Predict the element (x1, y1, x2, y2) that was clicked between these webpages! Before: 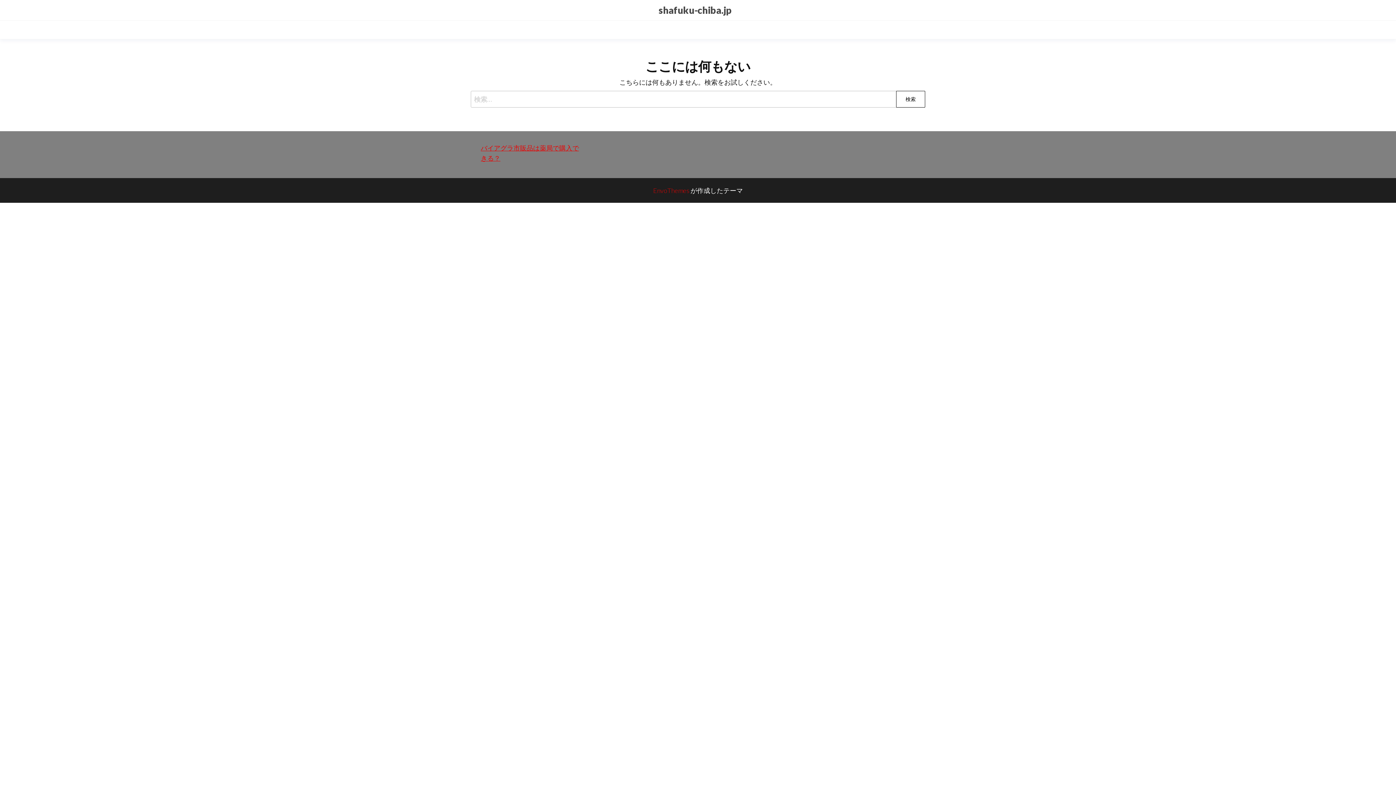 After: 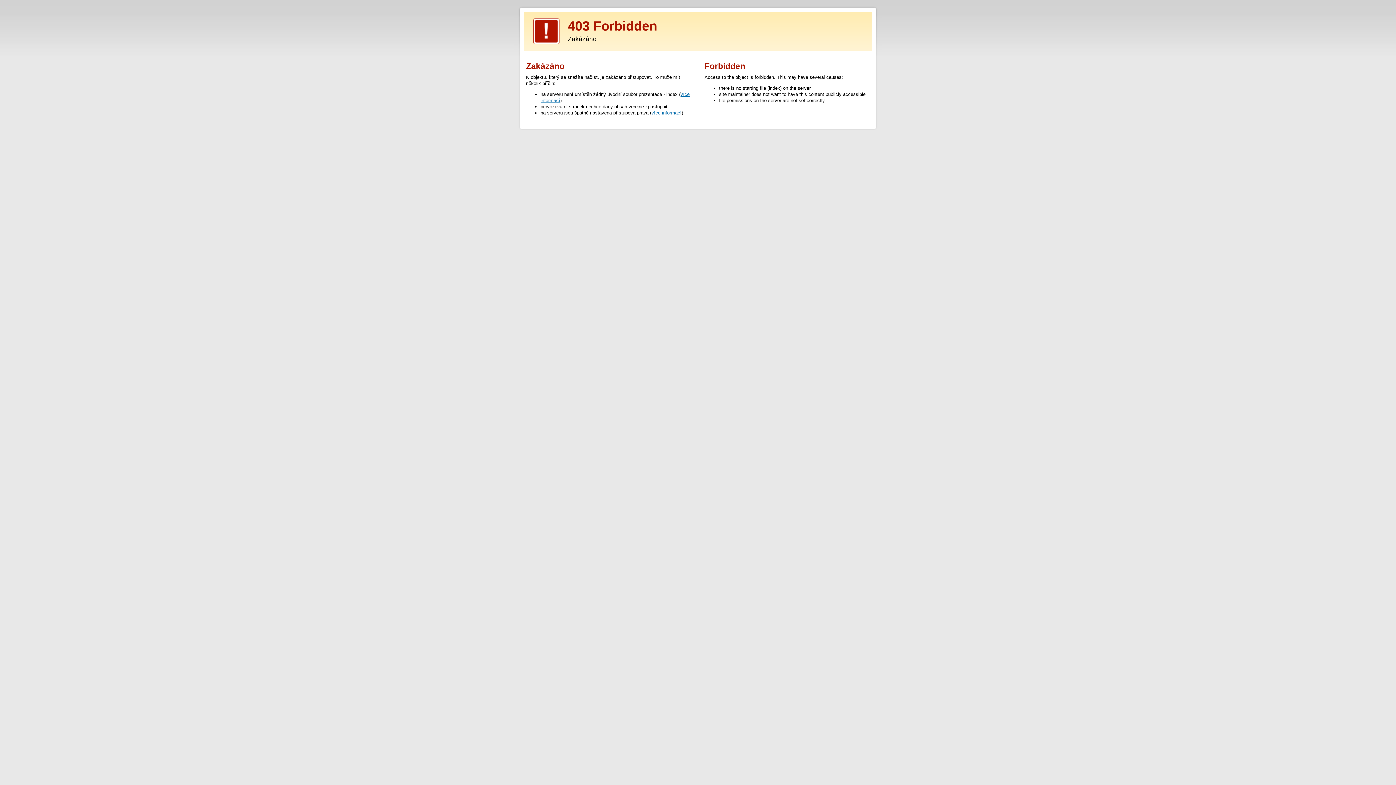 Action: bbox: (653, 186, 689, 194) label: EnvoThemes